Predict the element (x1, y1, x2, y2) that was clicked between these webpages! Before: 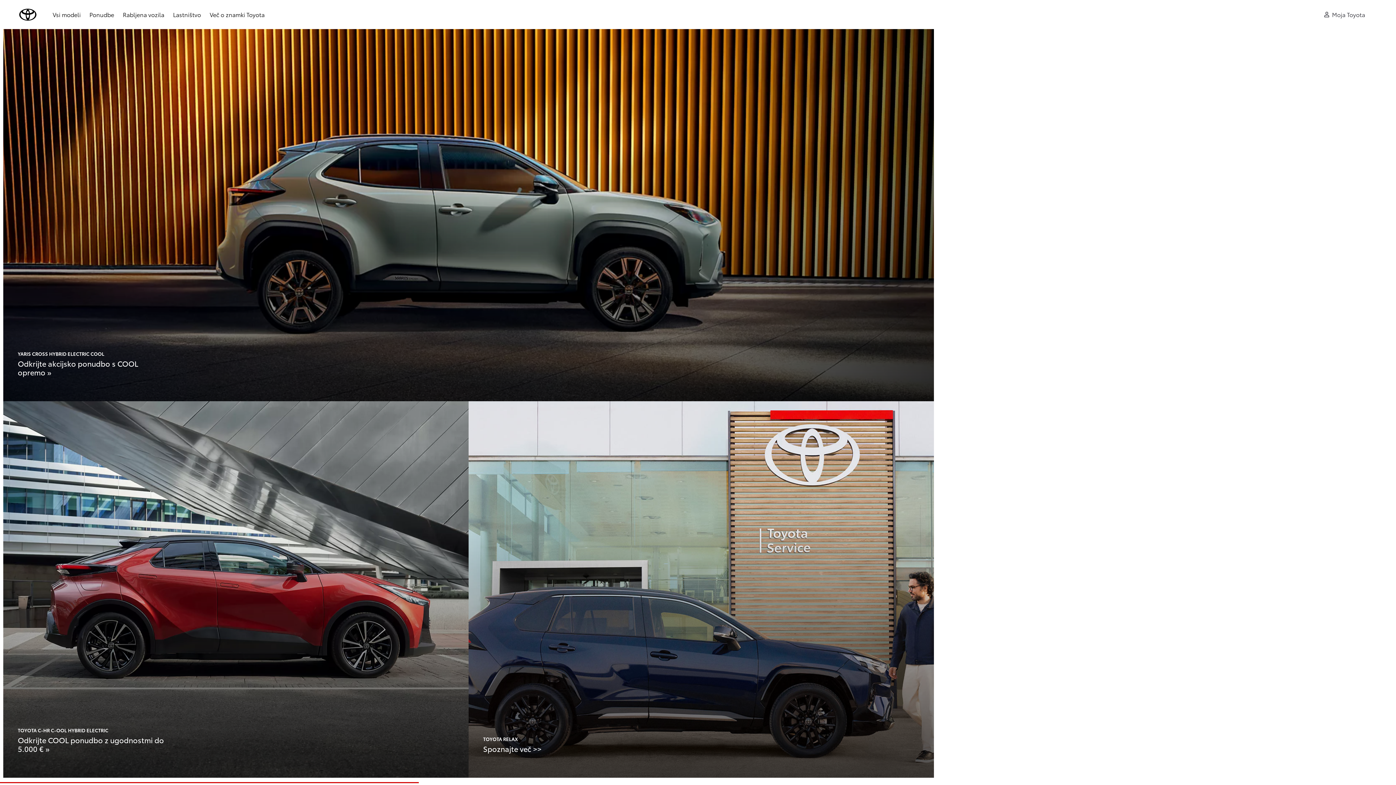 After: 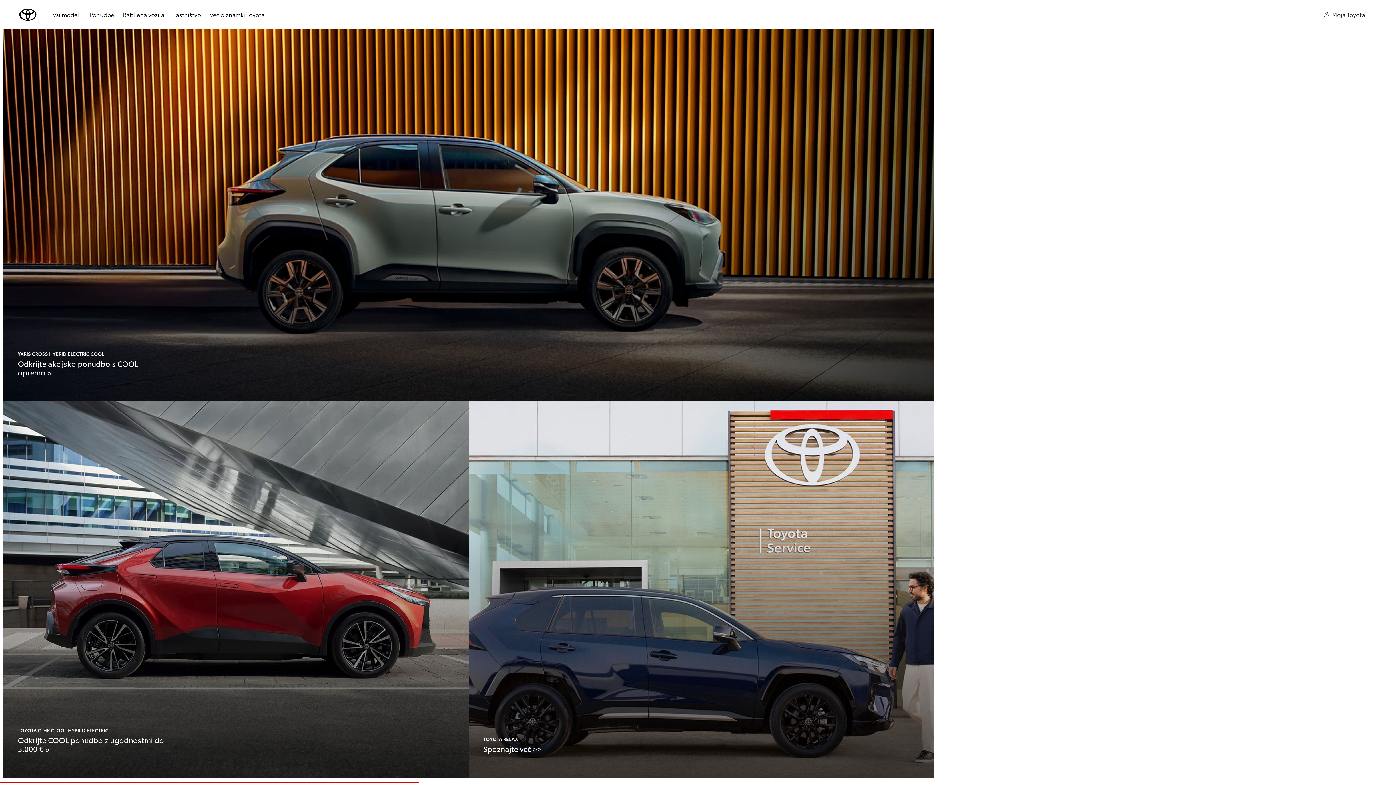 Action: label: brand-logo bbox: (19, 8, 36, 20)